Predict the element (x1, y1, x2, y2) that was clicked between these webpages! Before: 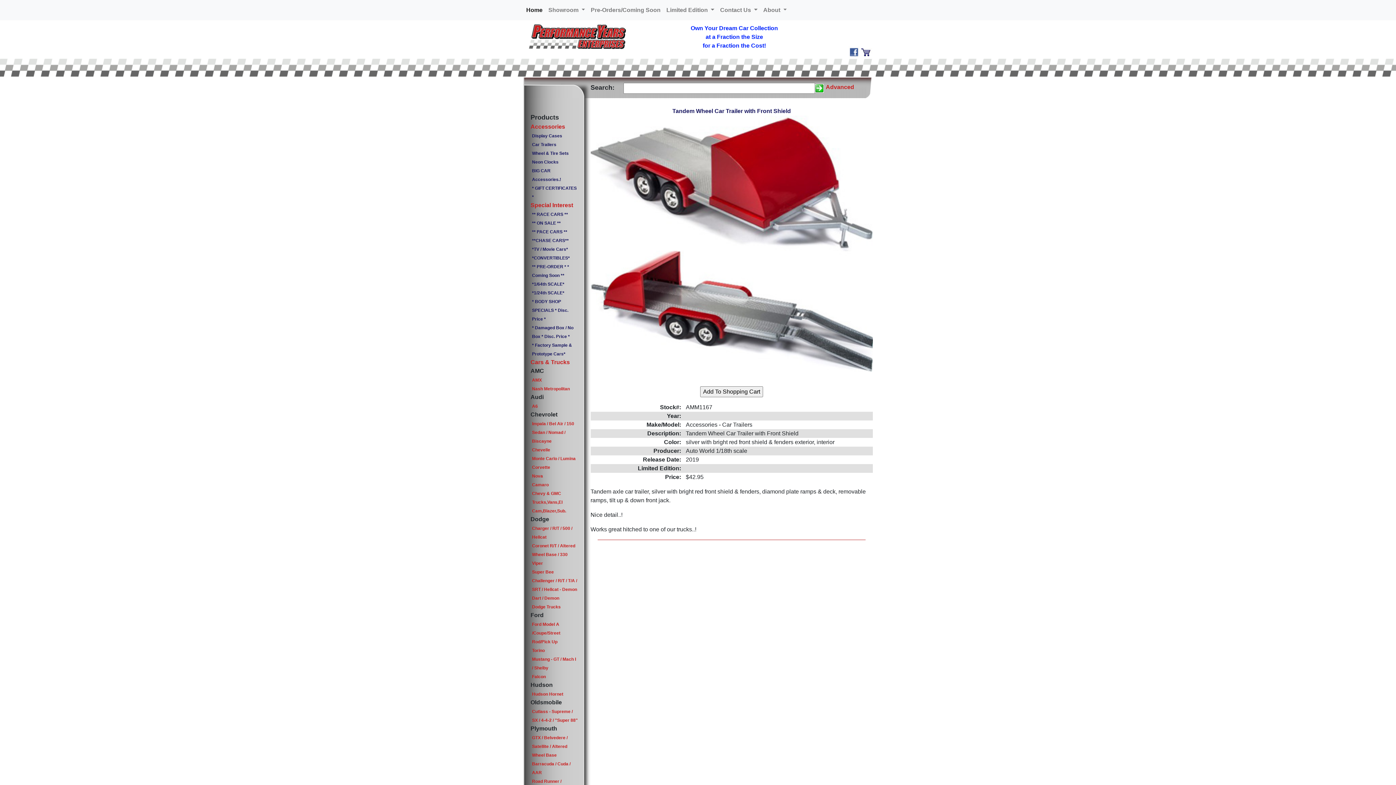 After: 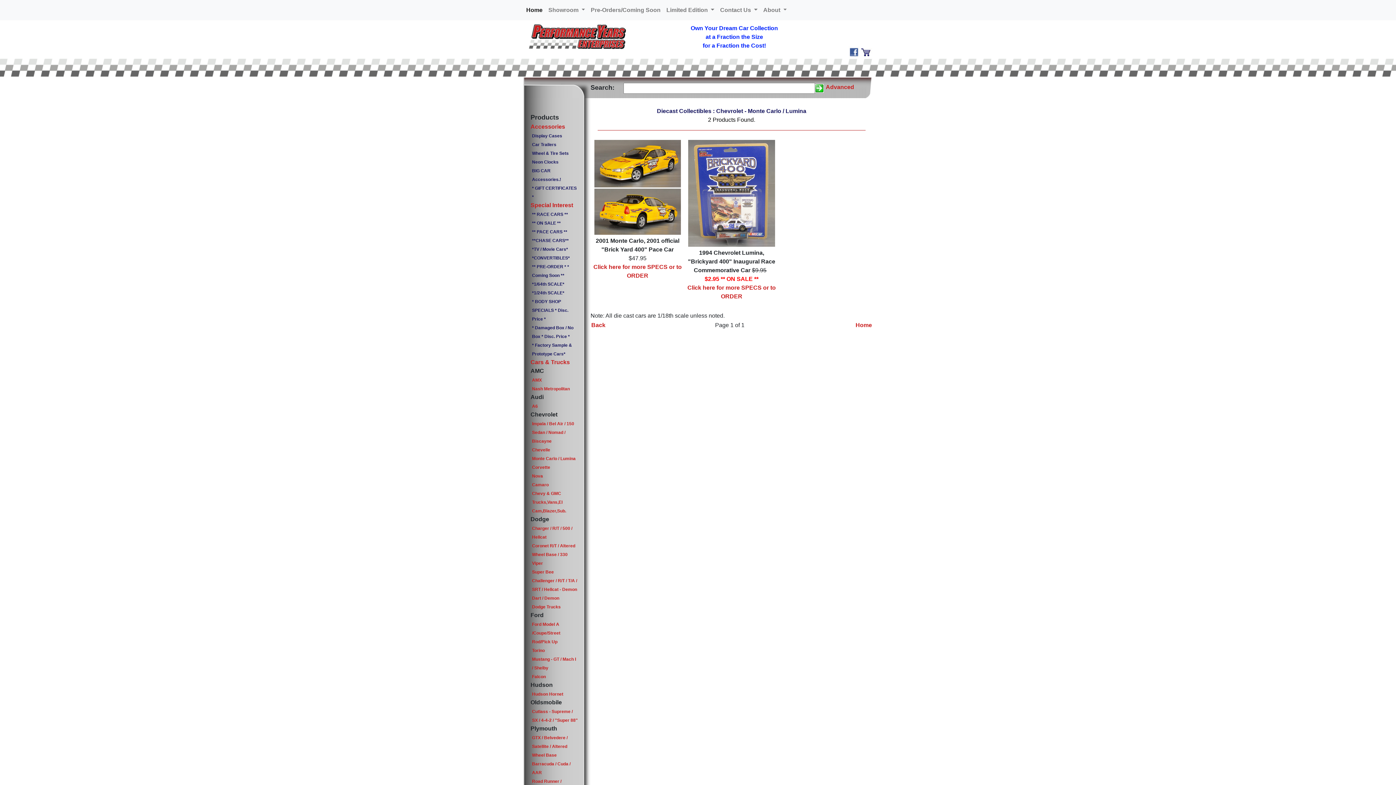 Action: bbox: (532, 456, 575, 461) label: Monte Carlo / Lumina